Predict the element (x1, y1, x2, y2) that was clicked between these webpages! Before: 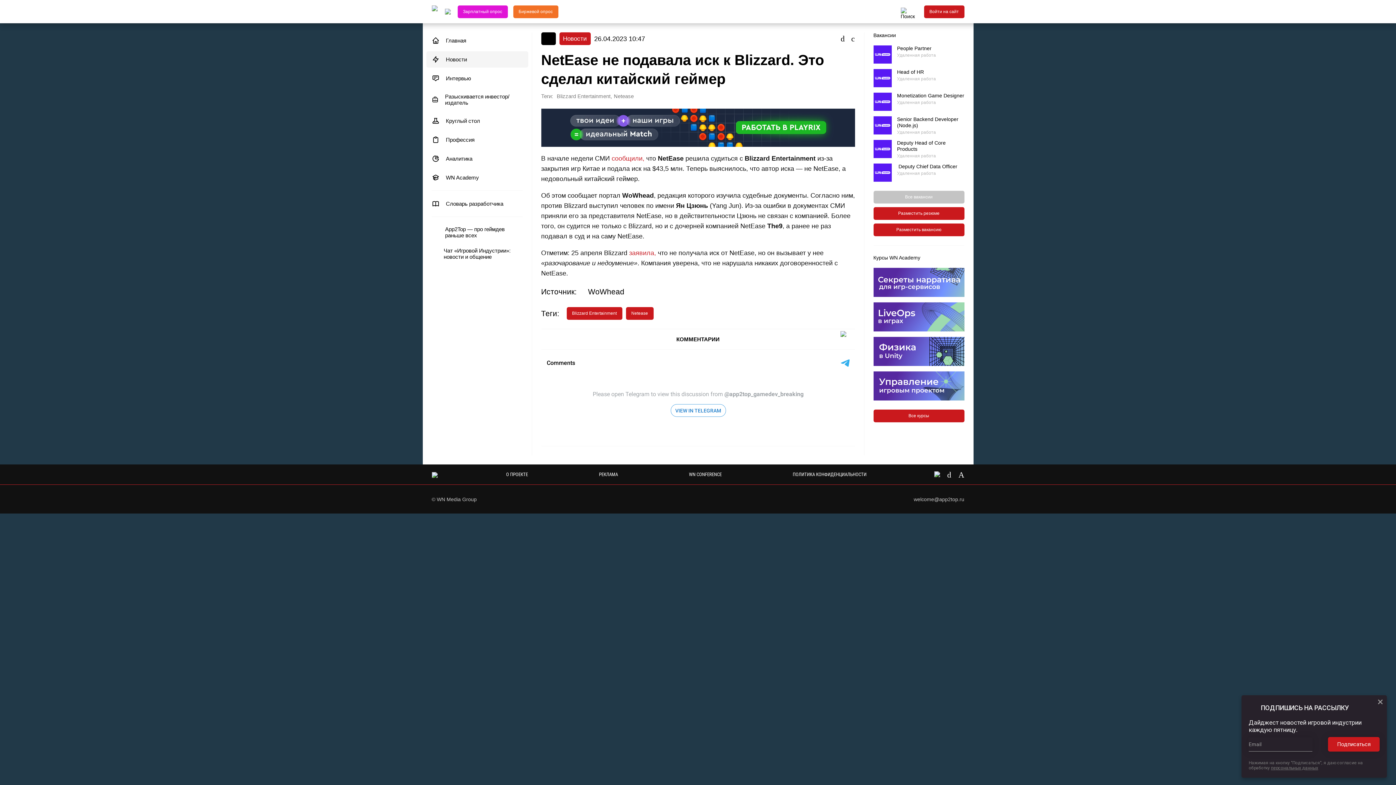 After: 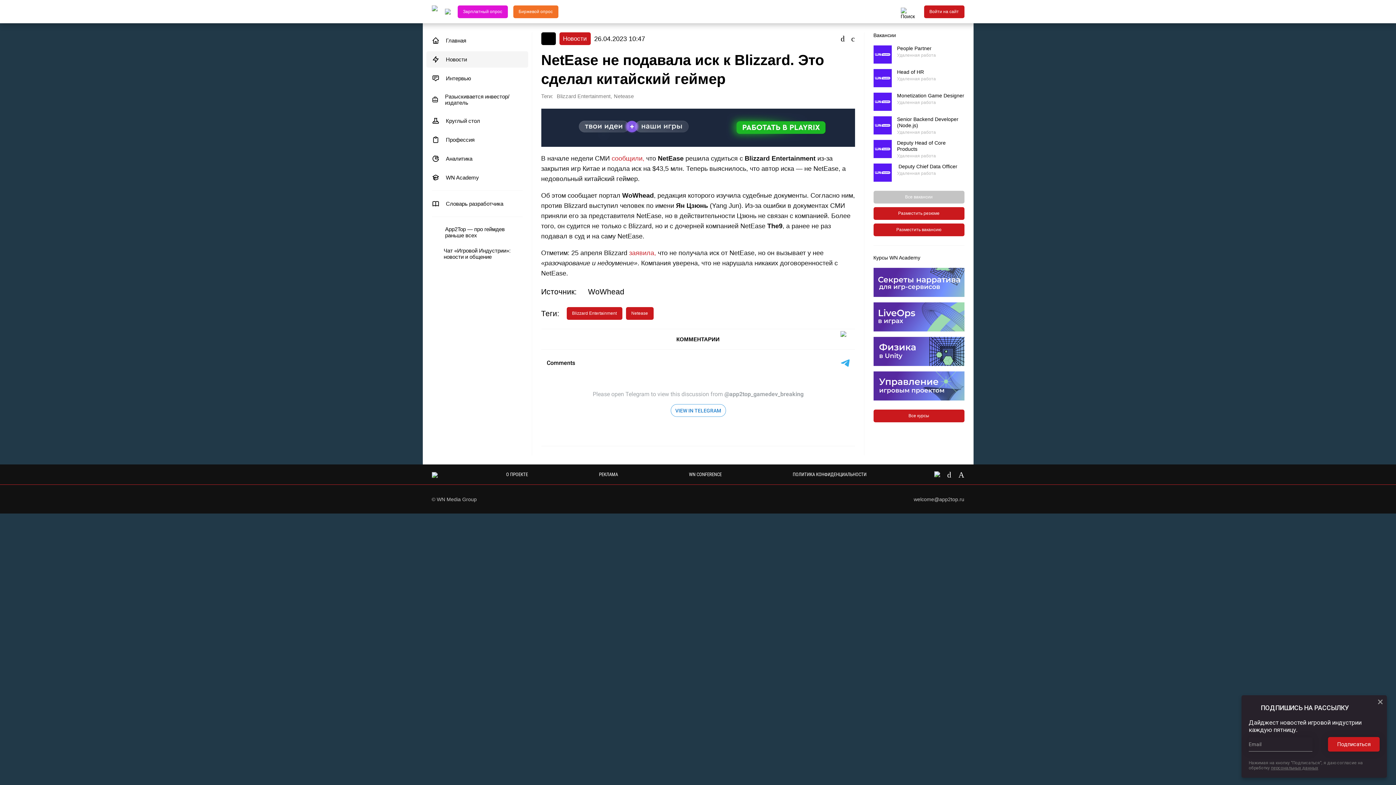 Action: label: WoWhead bbox: (578, 287, 624, 296)